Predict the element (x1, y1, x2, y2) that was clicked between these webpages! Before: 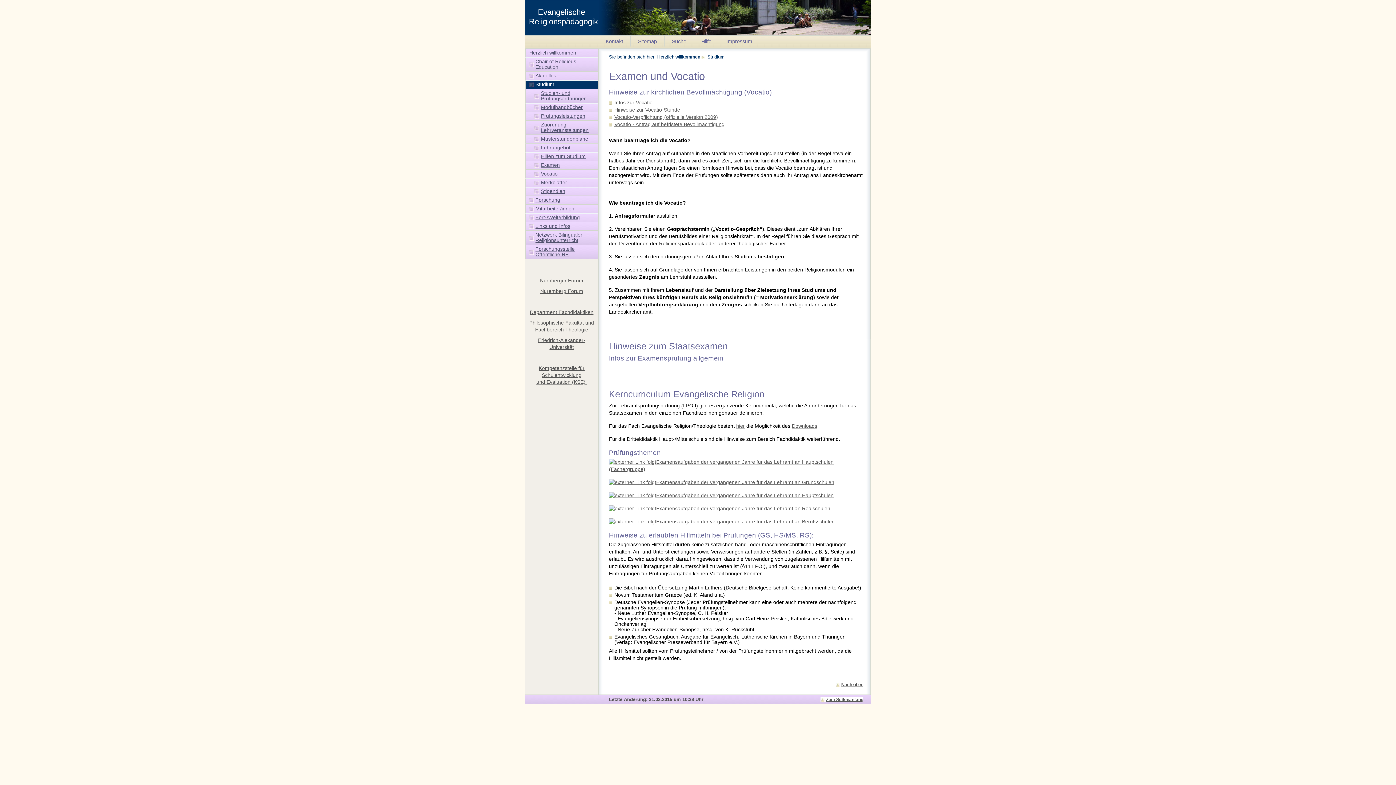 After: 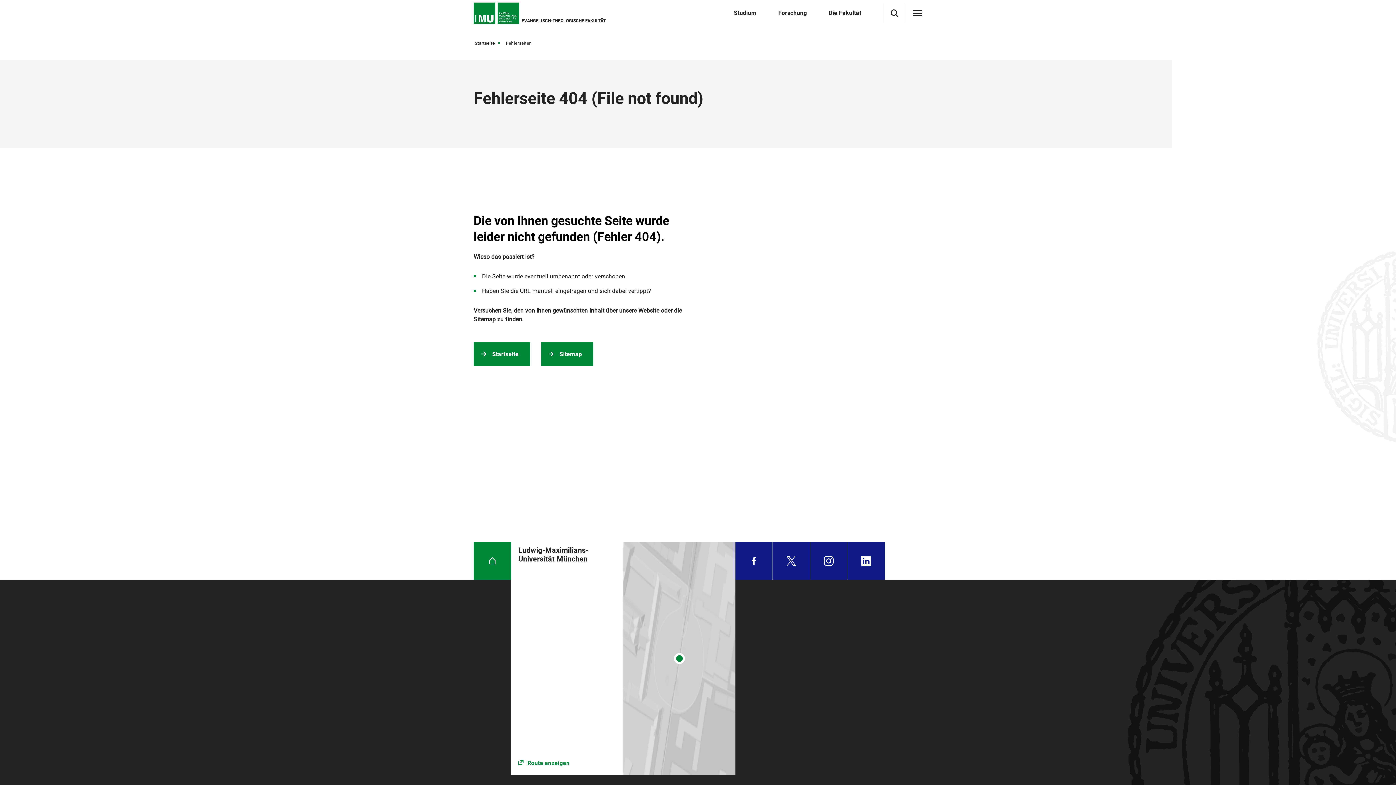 Action: bbox: (609, 493, 656, 498)